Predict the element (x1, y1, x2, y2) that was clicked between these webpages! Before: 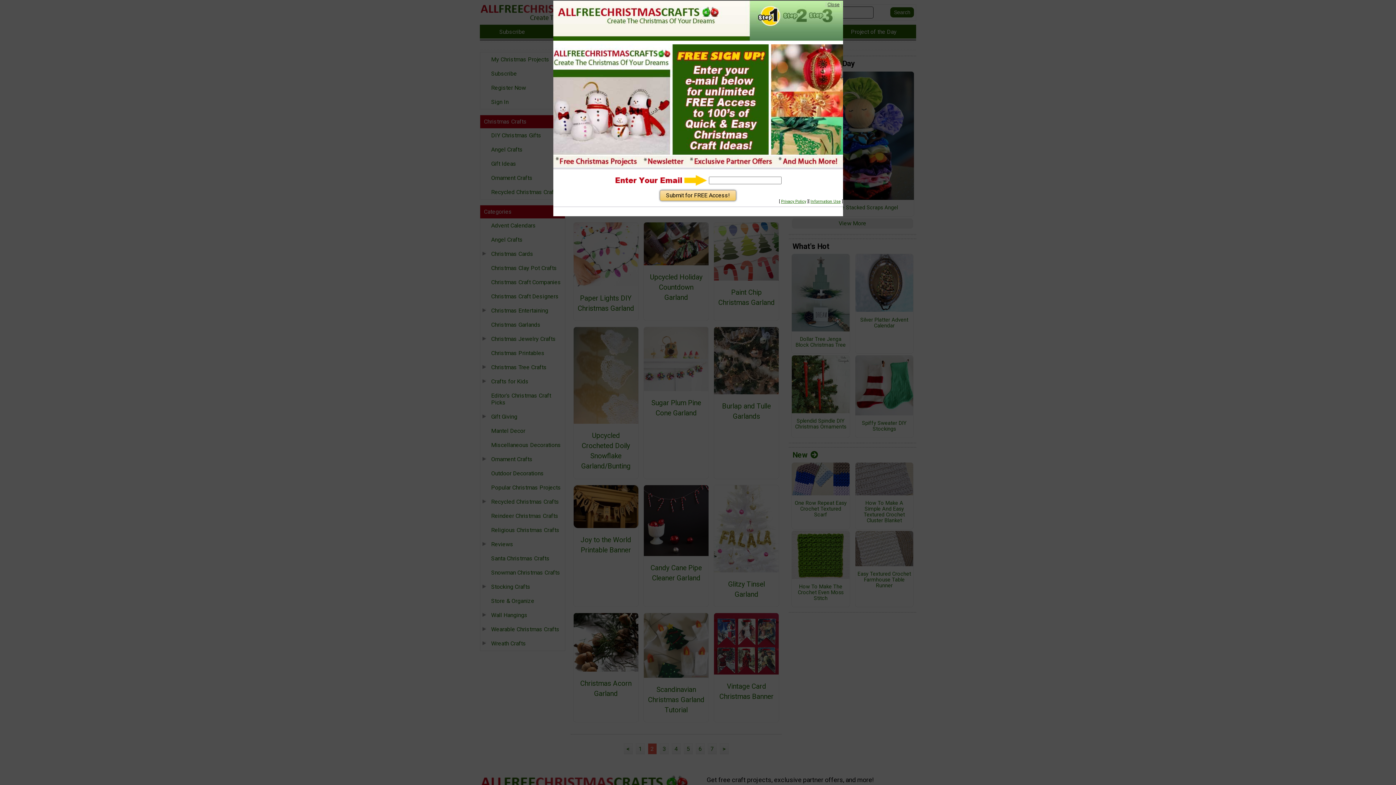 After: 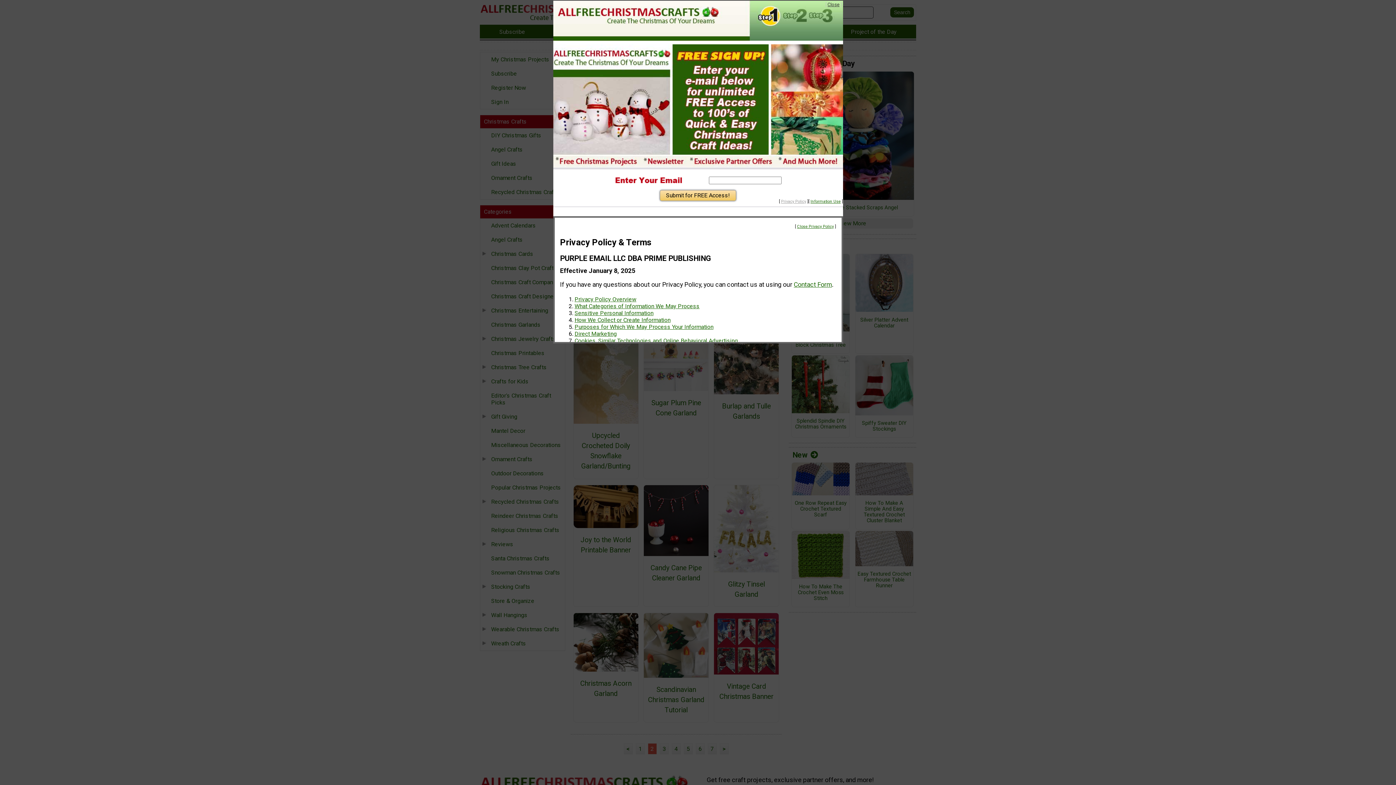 Action: label: Privacy Policy bbox: (781, 199, 806, 204)